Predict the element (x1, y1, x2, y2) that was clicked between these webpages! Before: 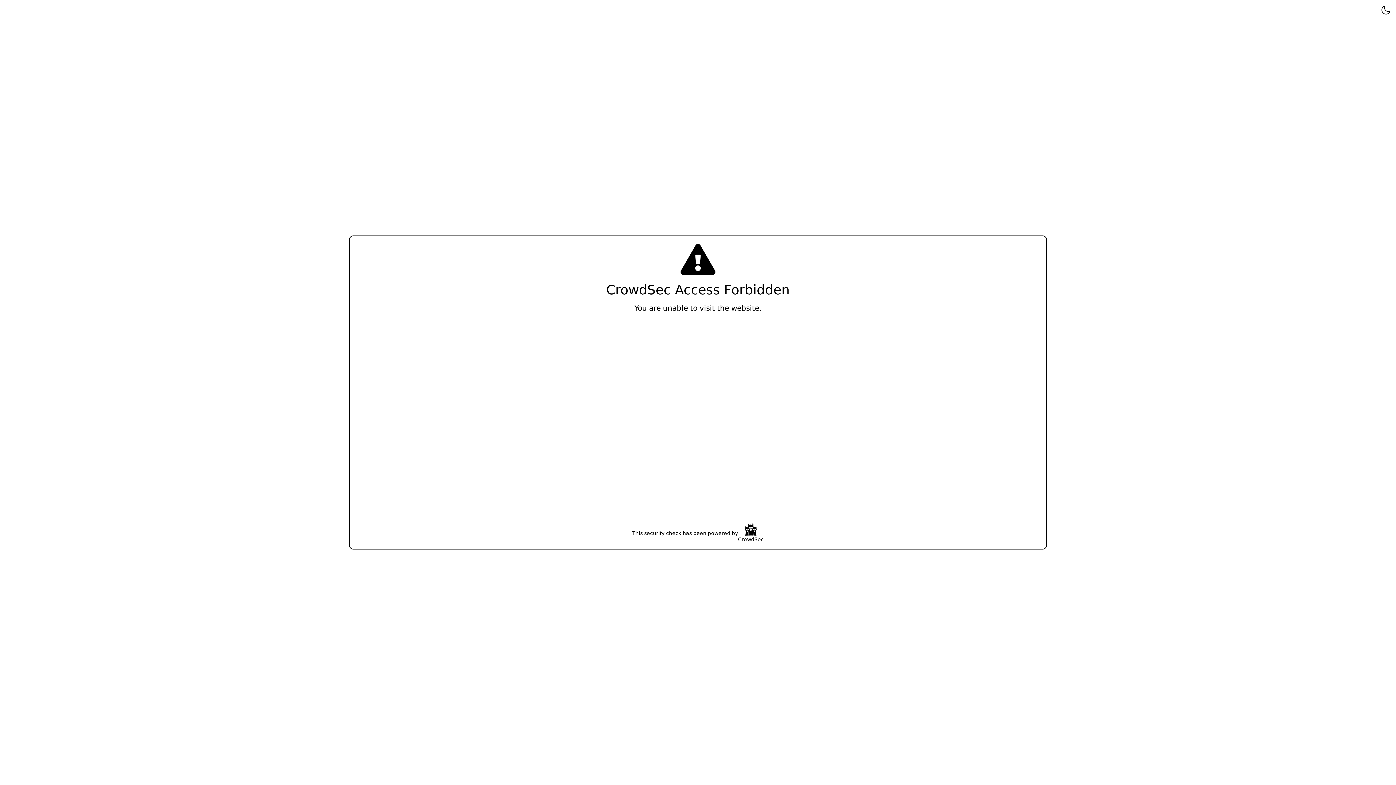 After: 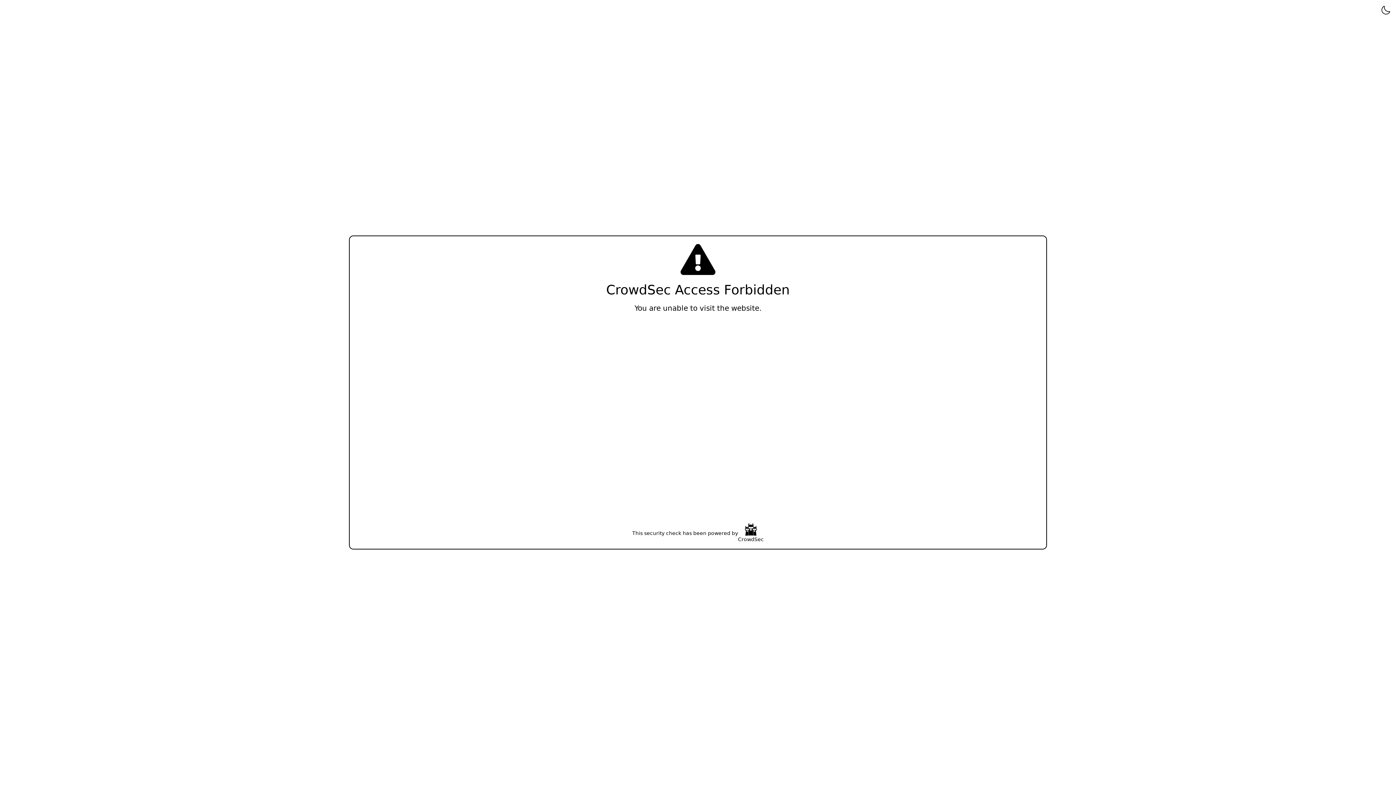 Action: label: CrowdSec bbox: (738, 523, 764, 543)